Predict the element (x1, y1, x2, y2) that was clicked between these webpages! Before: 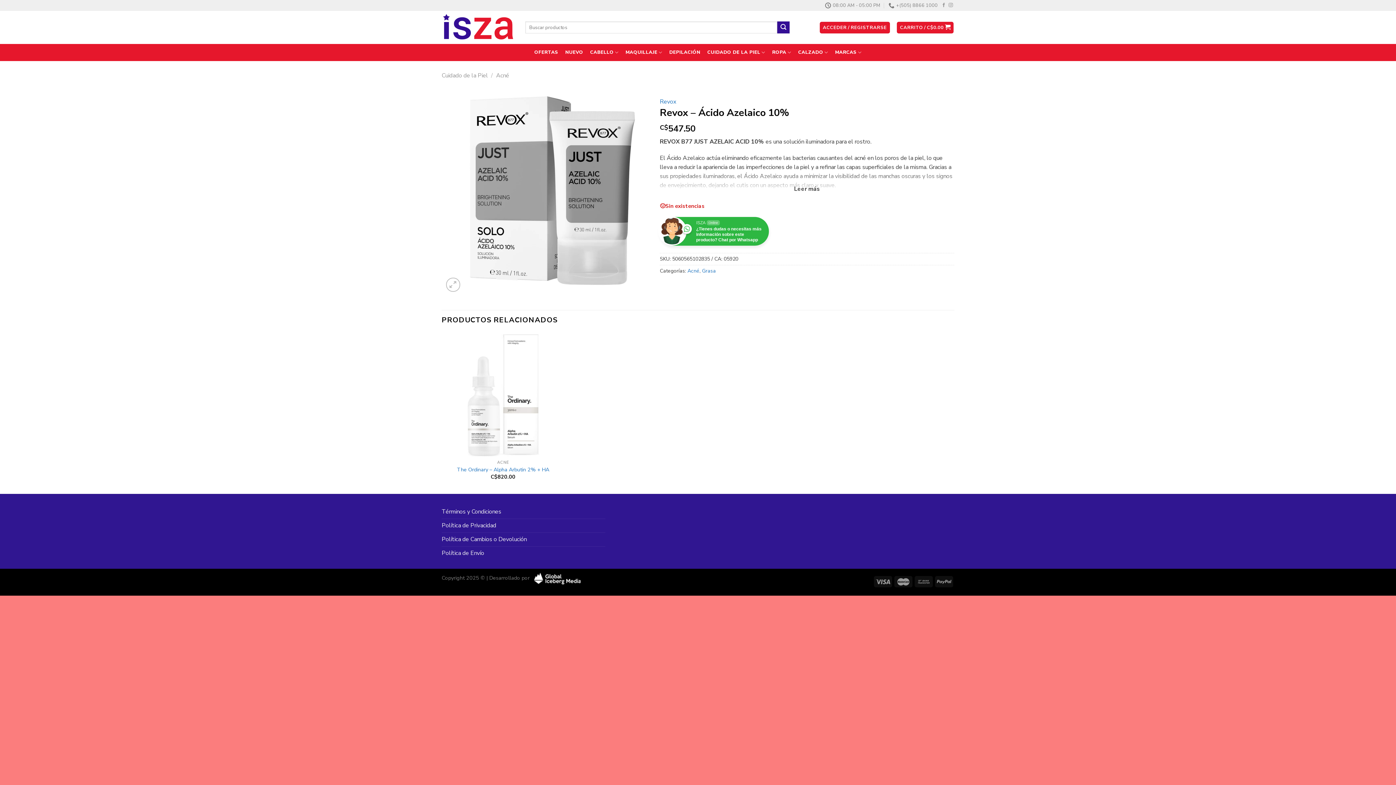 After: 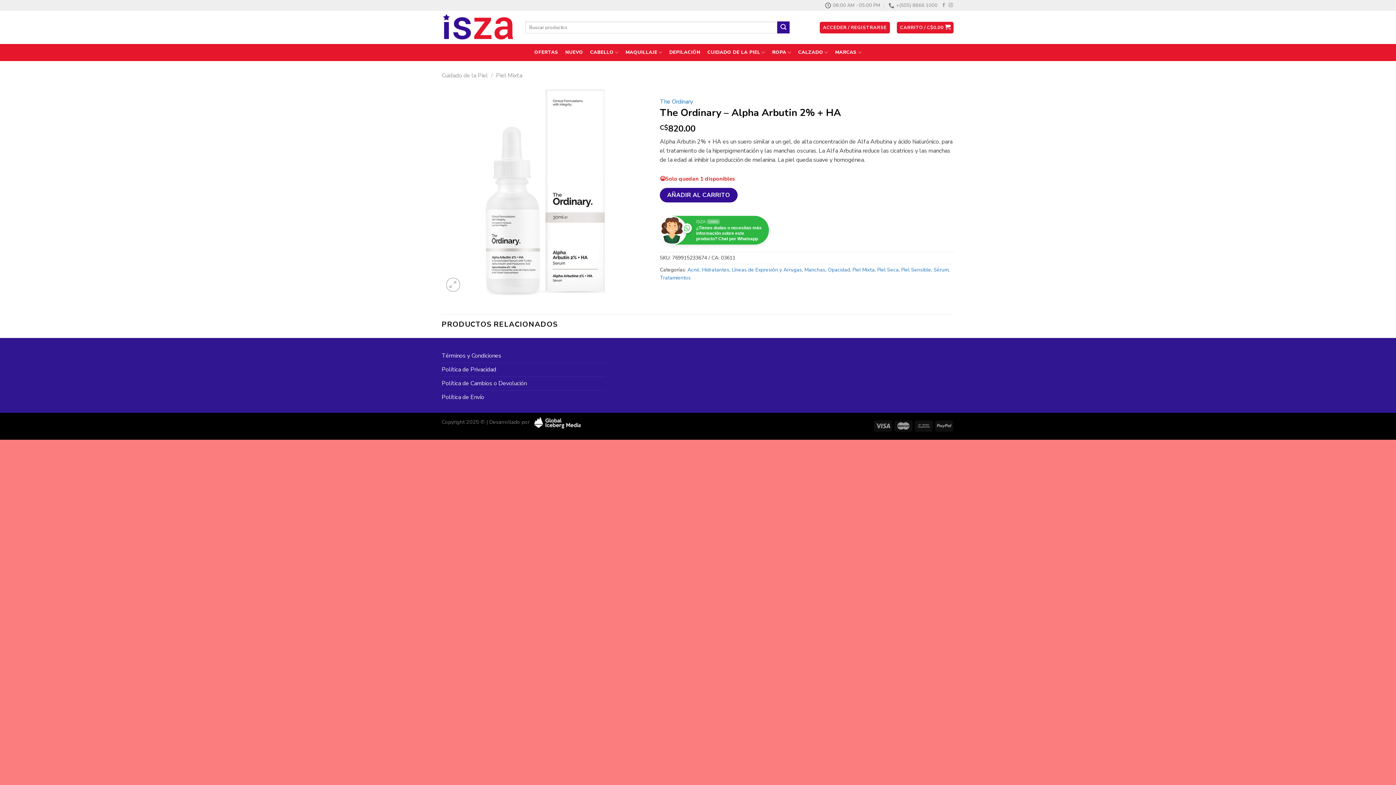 Action: bbox: (441, 333, 564, 456) label: The Ordinary - Alpha Arbutin 2% + HA